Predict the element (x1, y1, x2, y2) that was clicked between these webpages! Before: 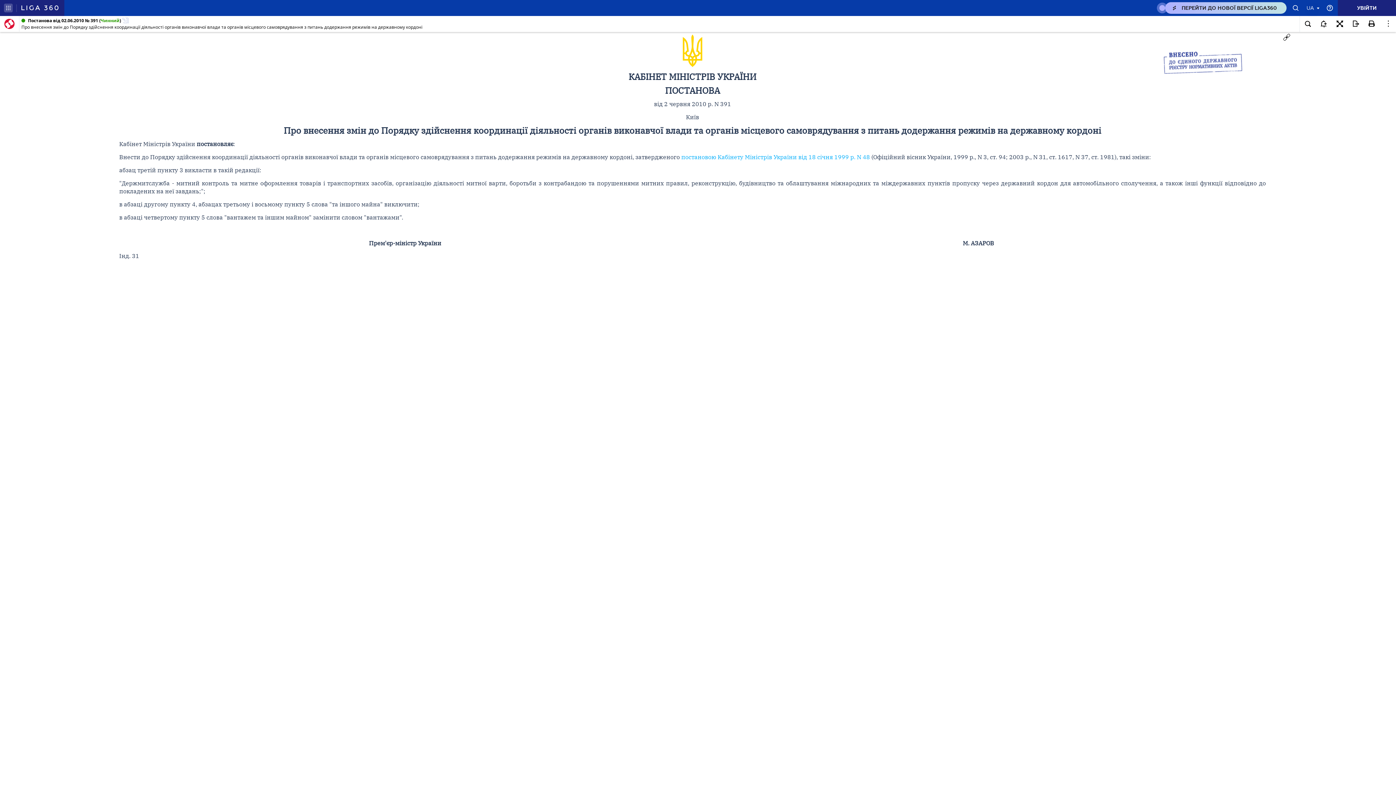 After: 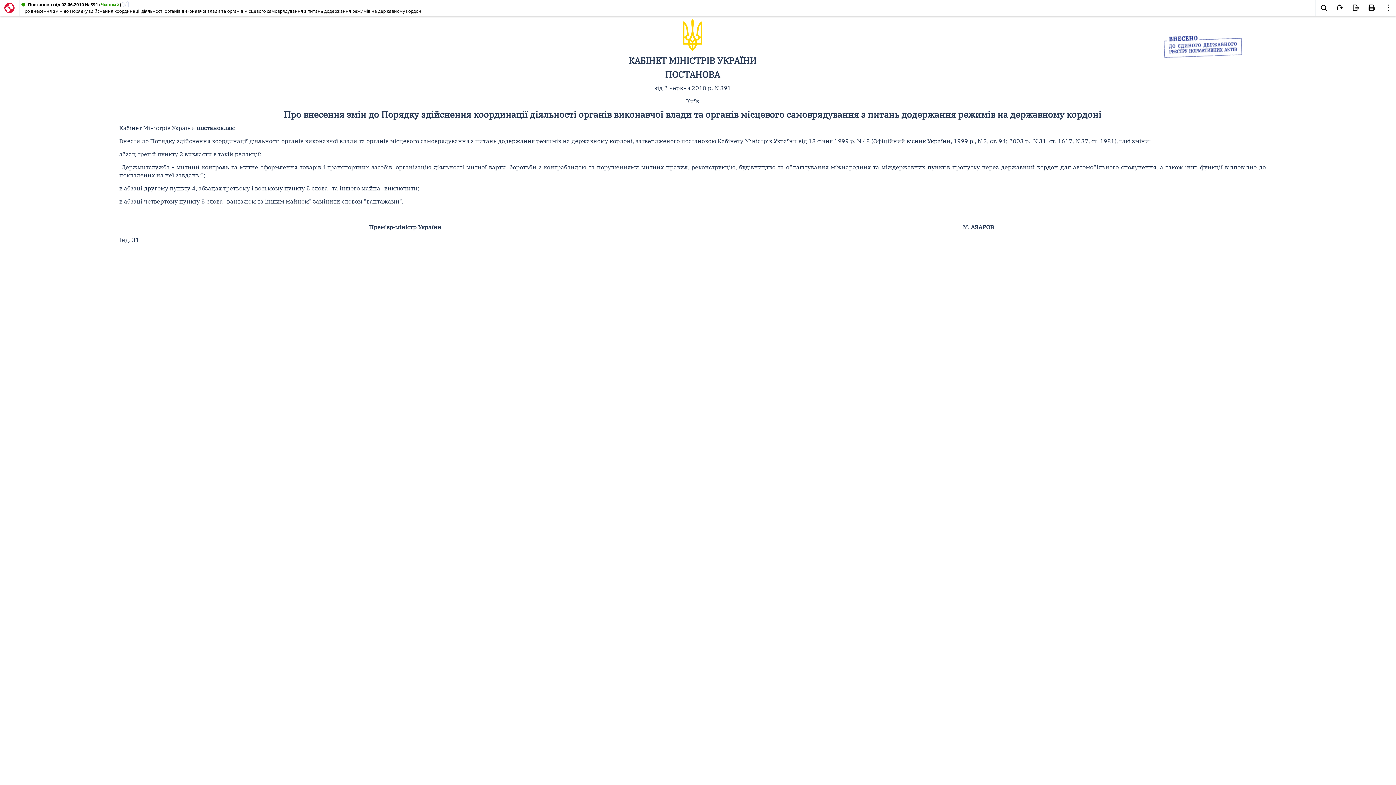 Action: bbox: (1332, 16, 1348, 32)